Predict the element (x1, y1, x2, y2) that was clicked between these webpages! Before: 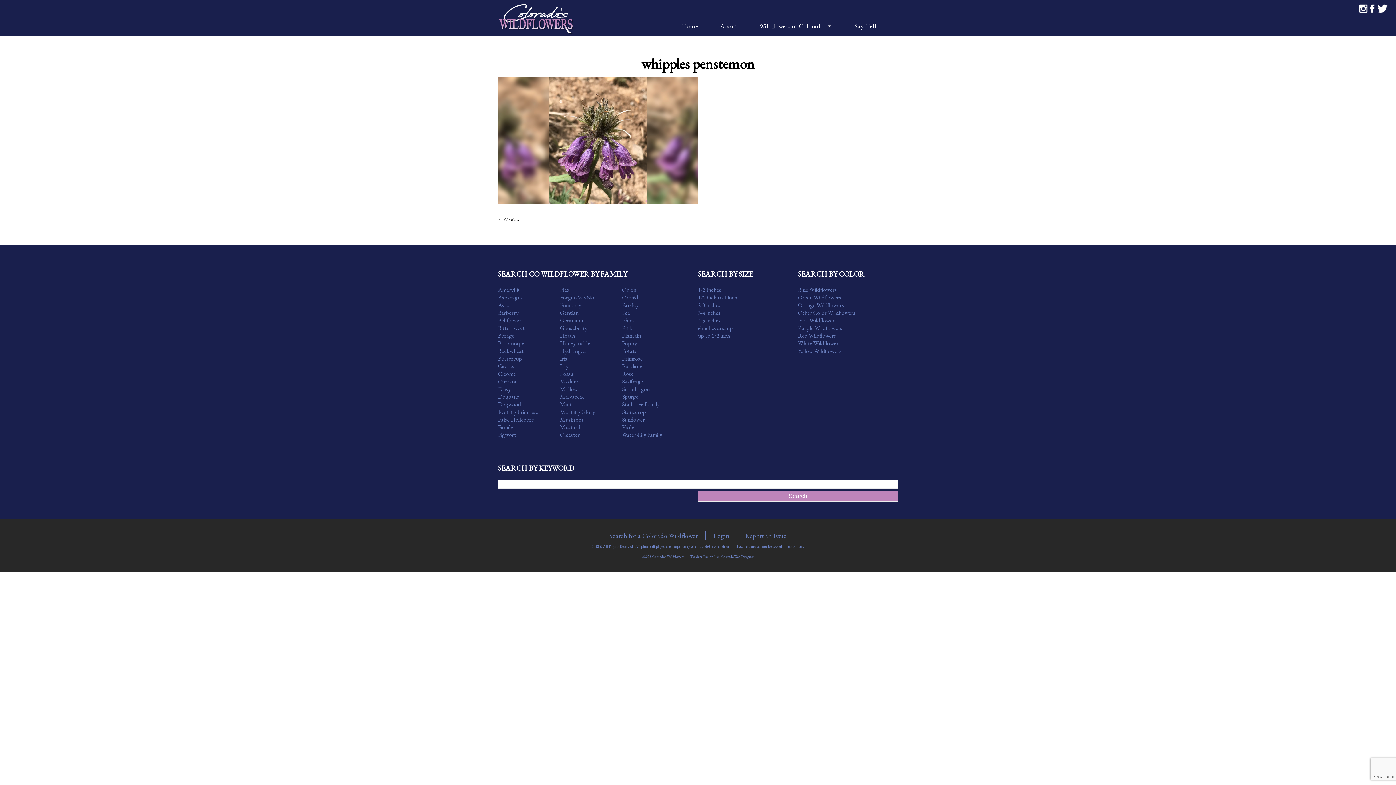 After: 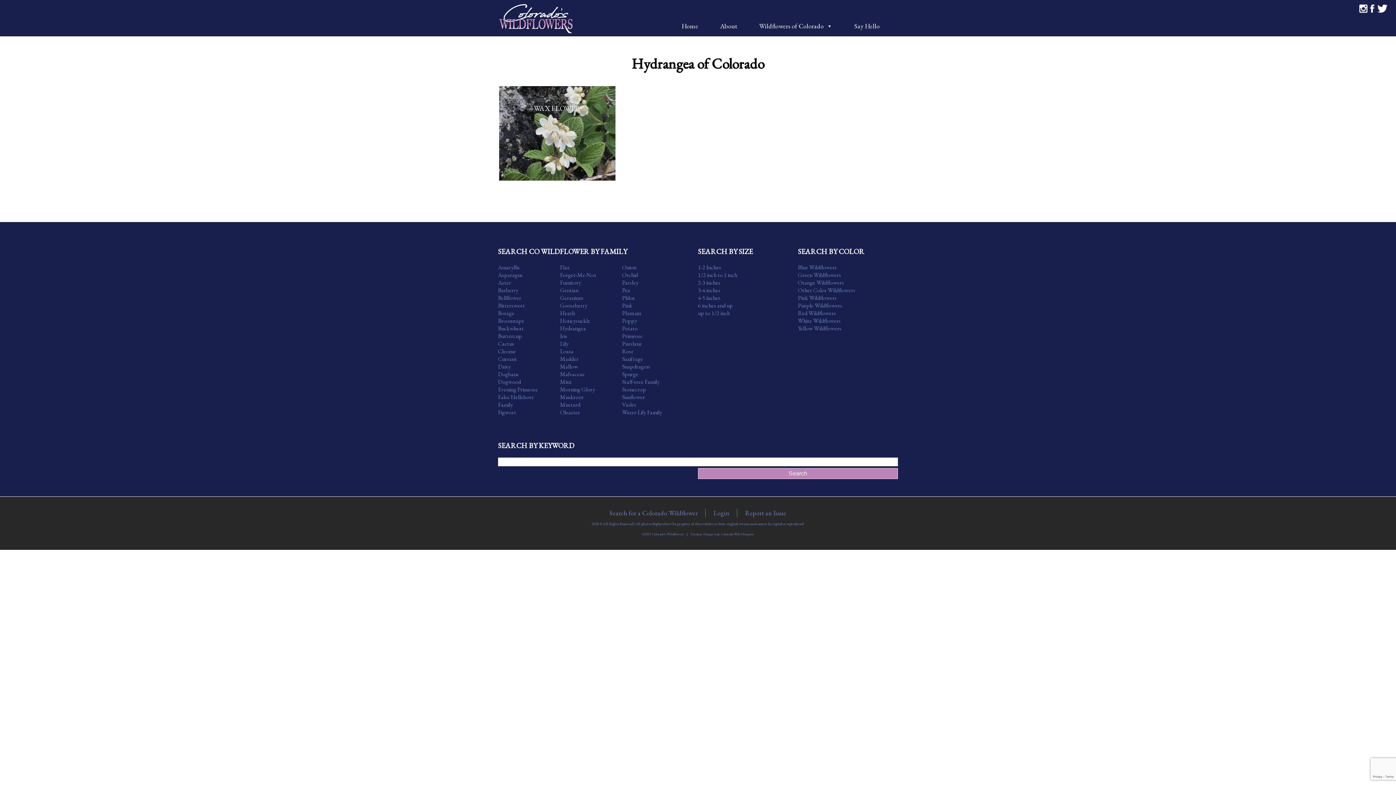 Action: label: Hydrangea bbox: (560, 347, 586, 354)